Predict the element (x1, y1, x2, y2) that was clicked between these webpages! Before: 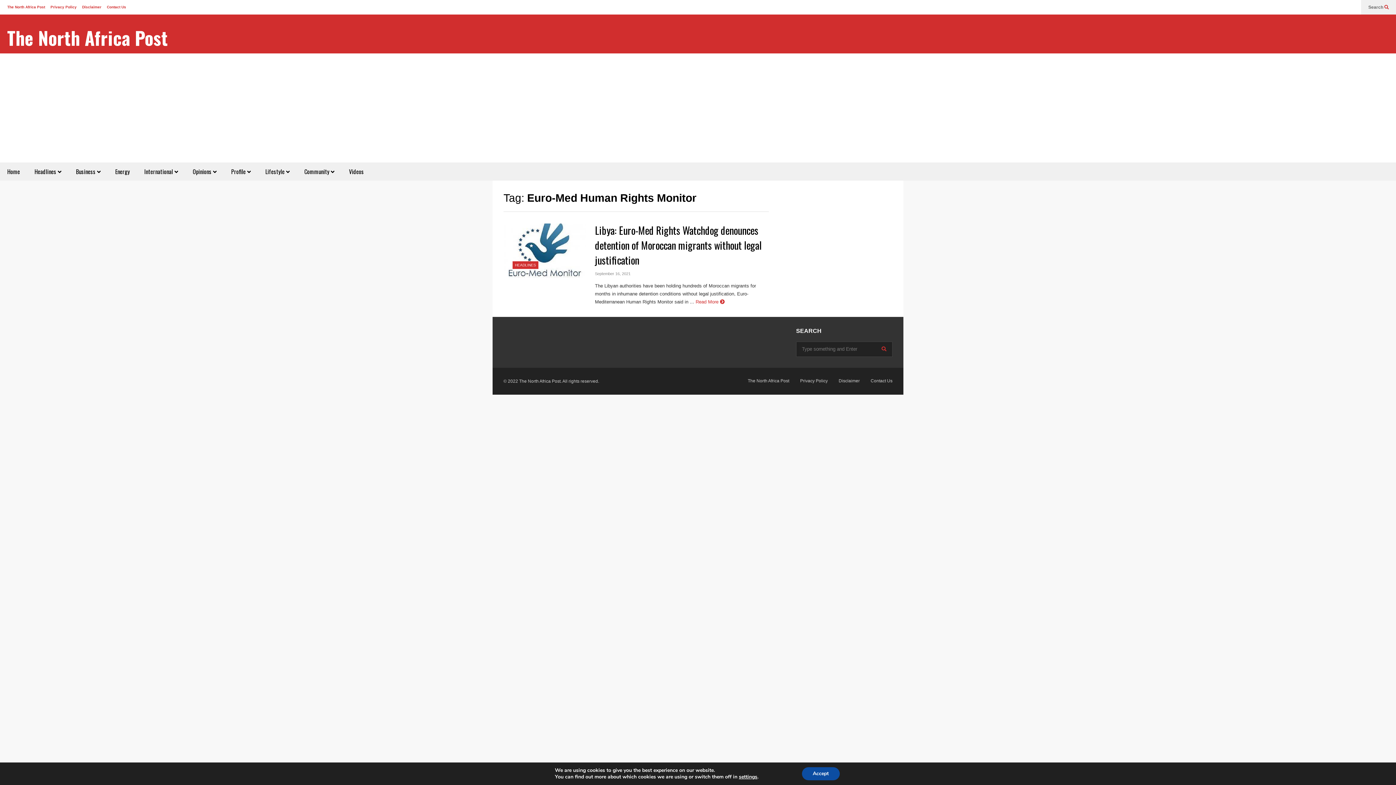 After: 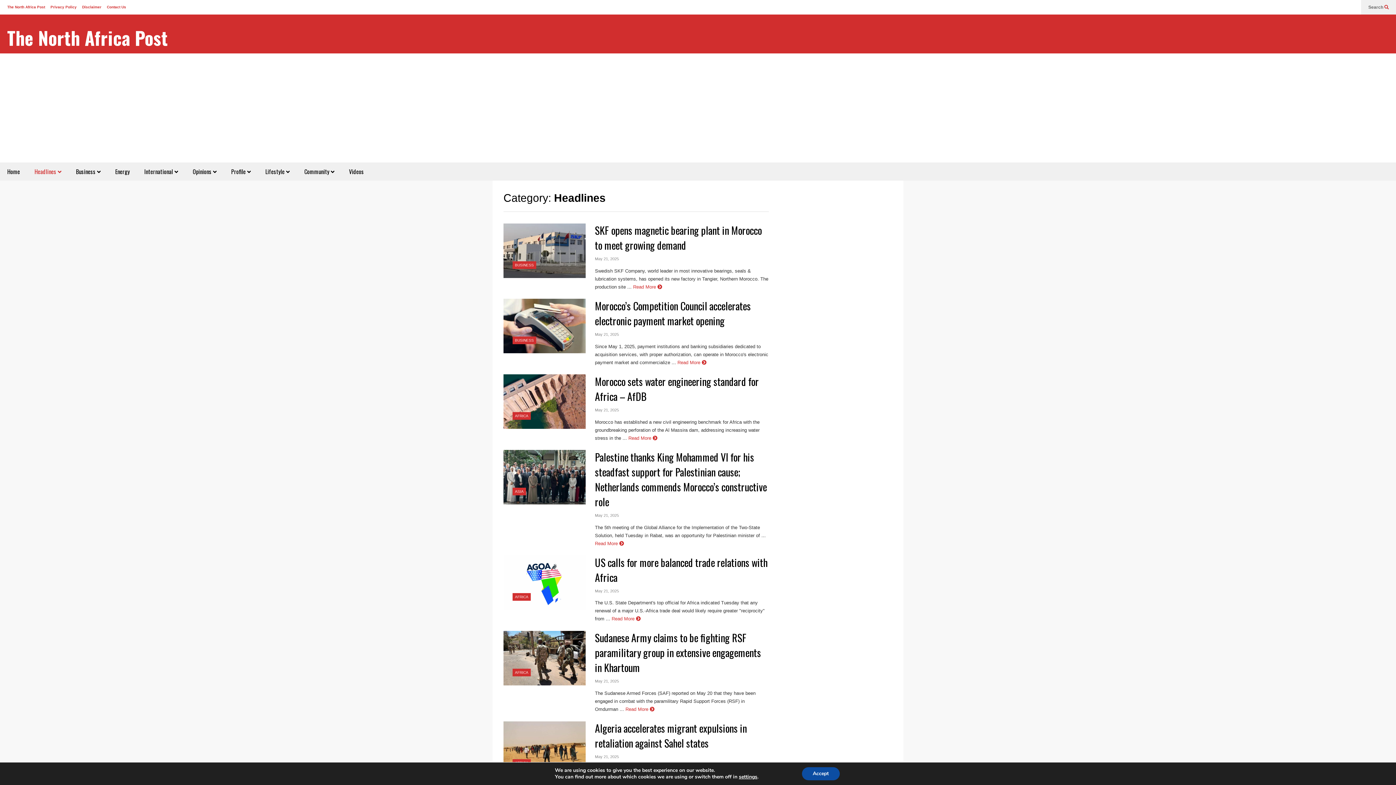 Action: bbox: (27, 162, 68, 180) label: Headlines 